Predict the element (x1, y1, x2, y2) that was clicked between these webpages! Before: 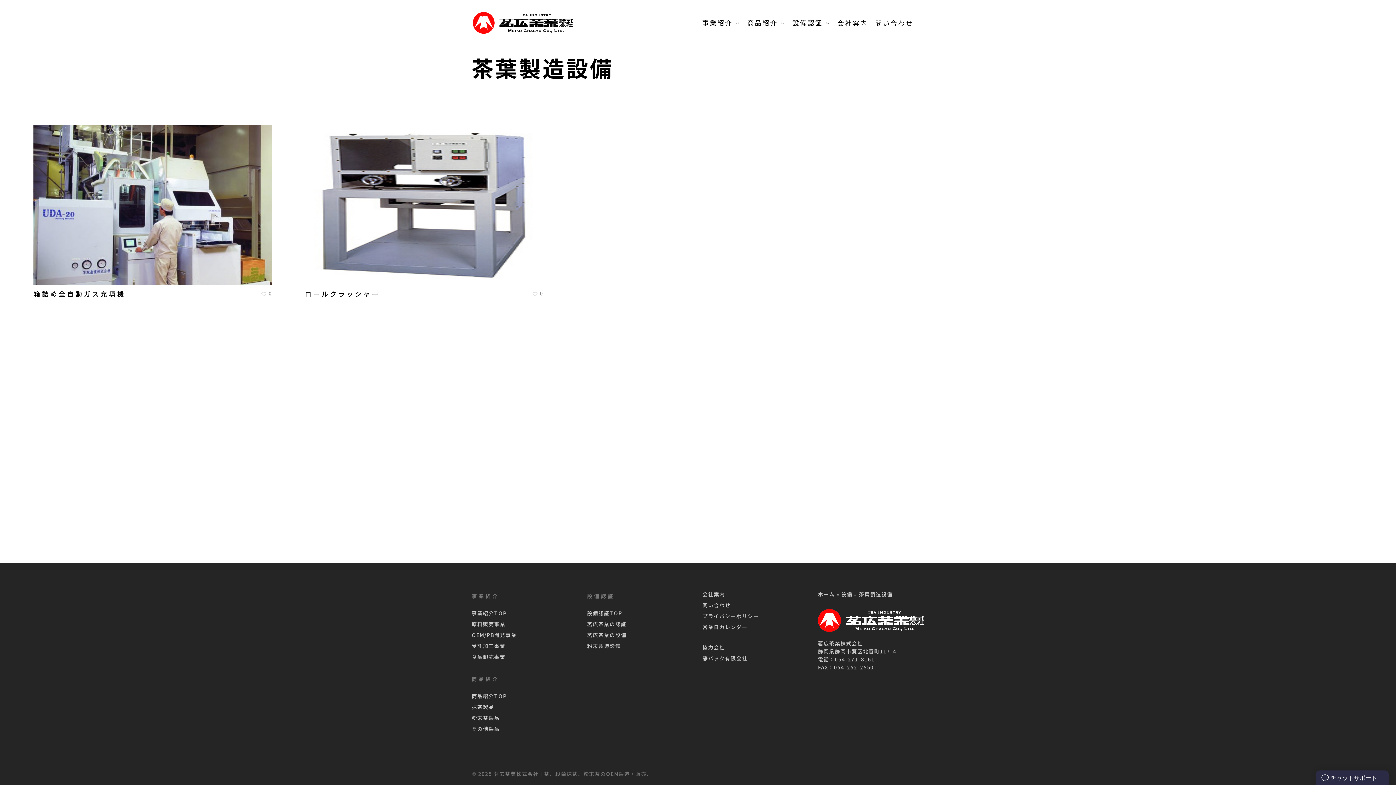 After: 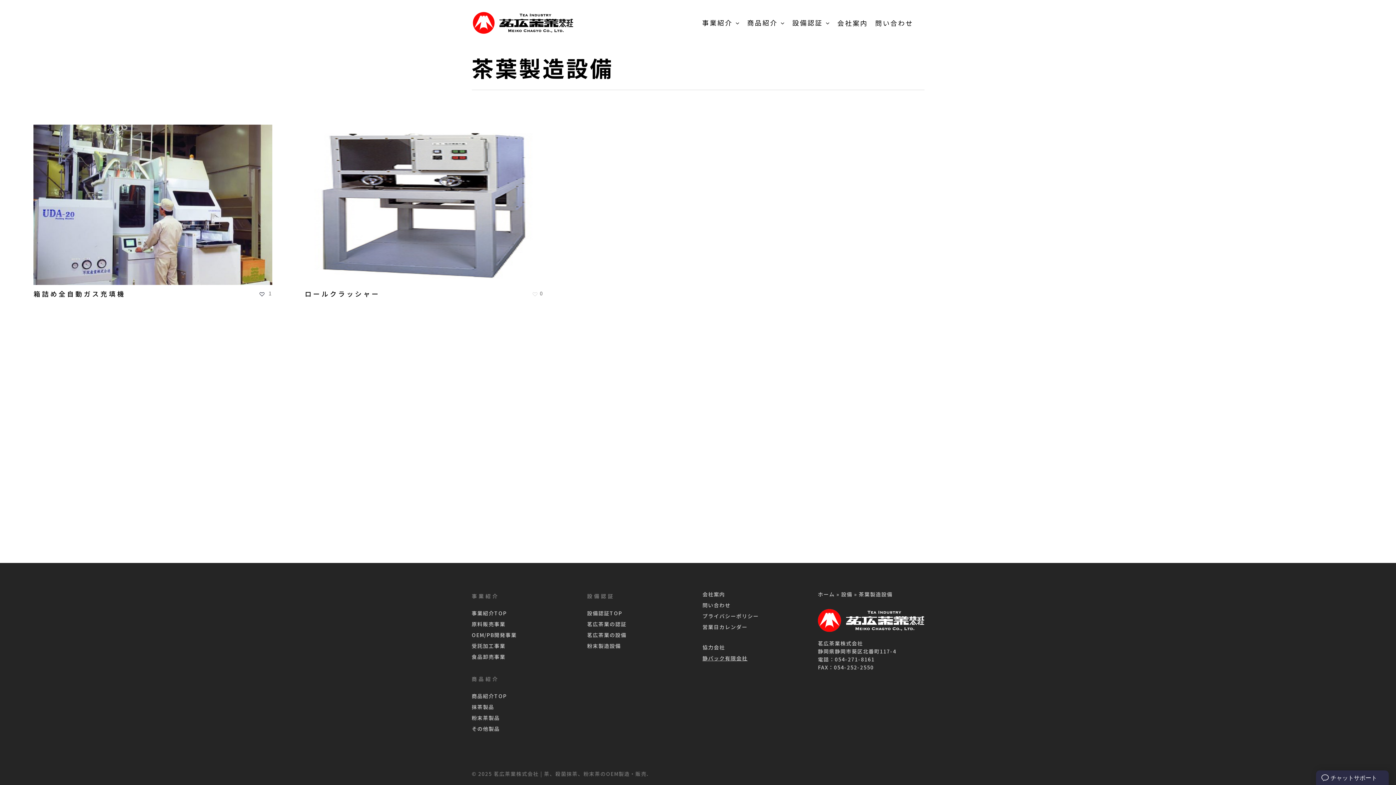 Action: bbox: (261, 290, 272, 295) label: 0